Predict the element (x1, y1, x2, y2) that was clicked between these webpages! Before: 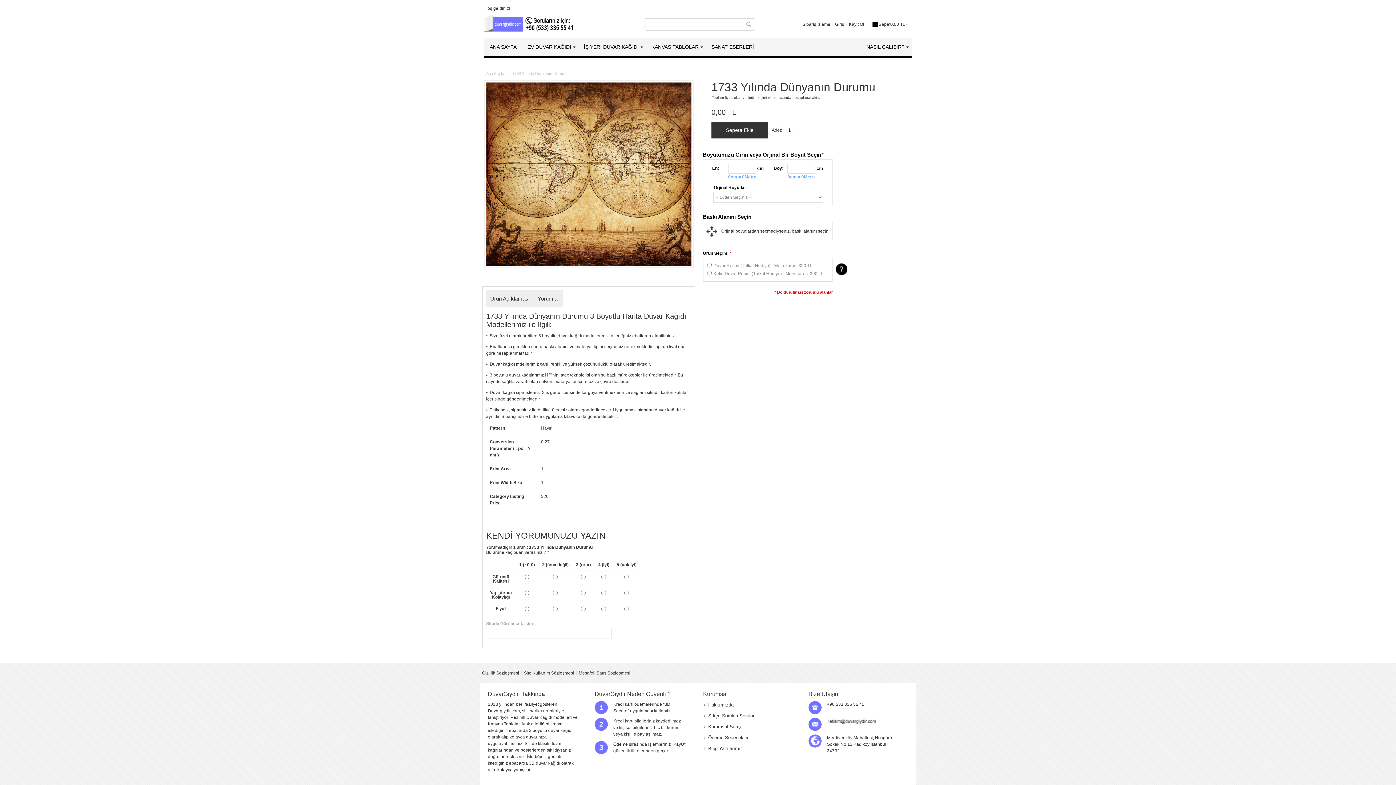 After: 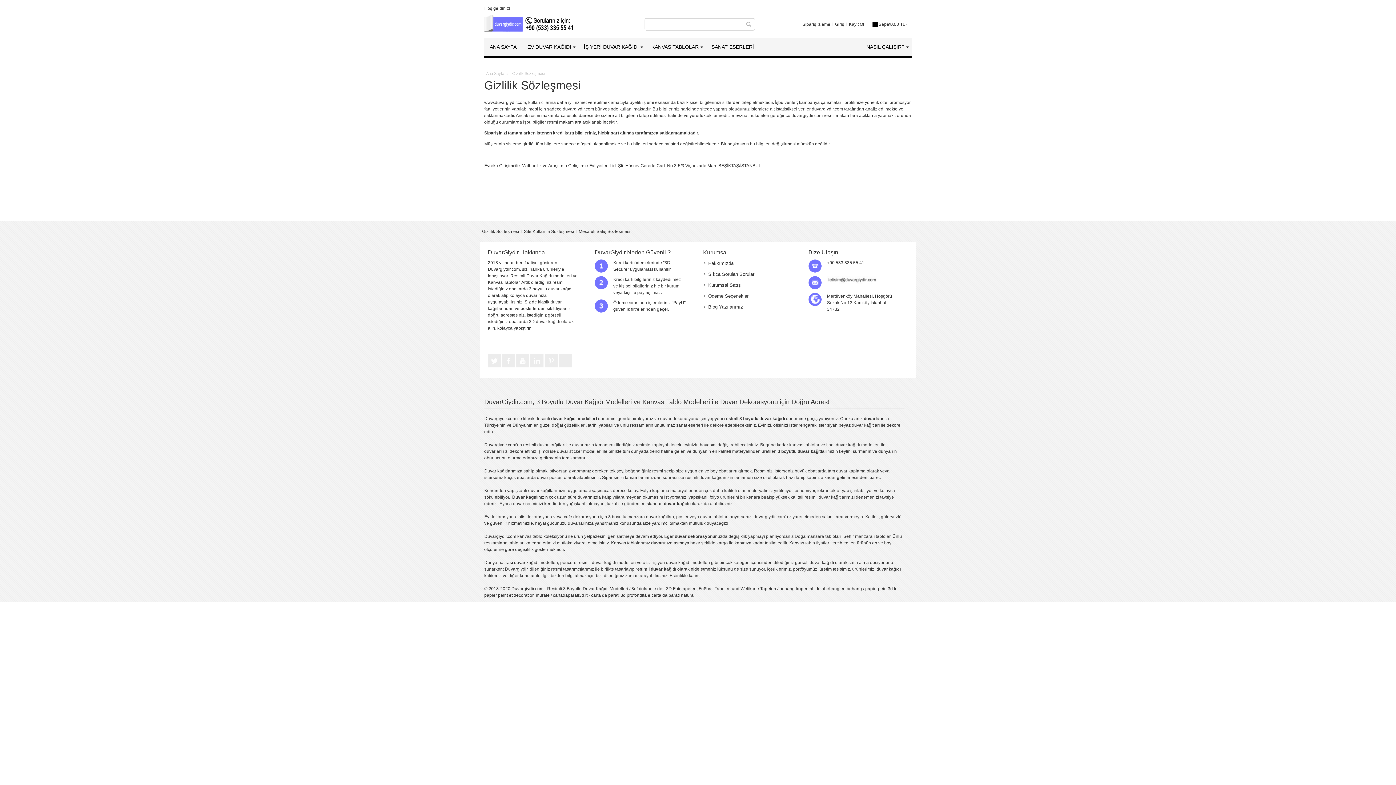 Action: label: Gizlilik Sözleşmesi bbox: (479, 666, 521, 680)